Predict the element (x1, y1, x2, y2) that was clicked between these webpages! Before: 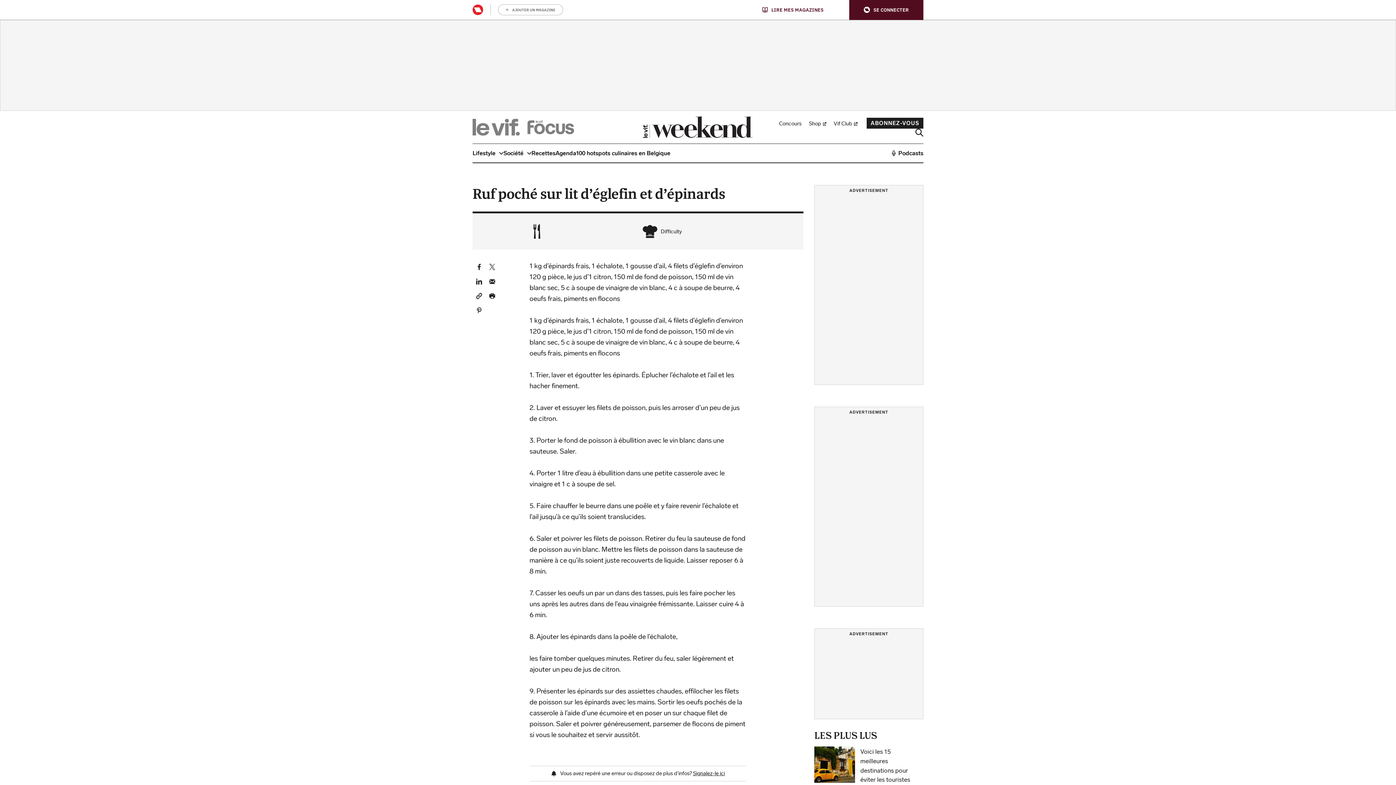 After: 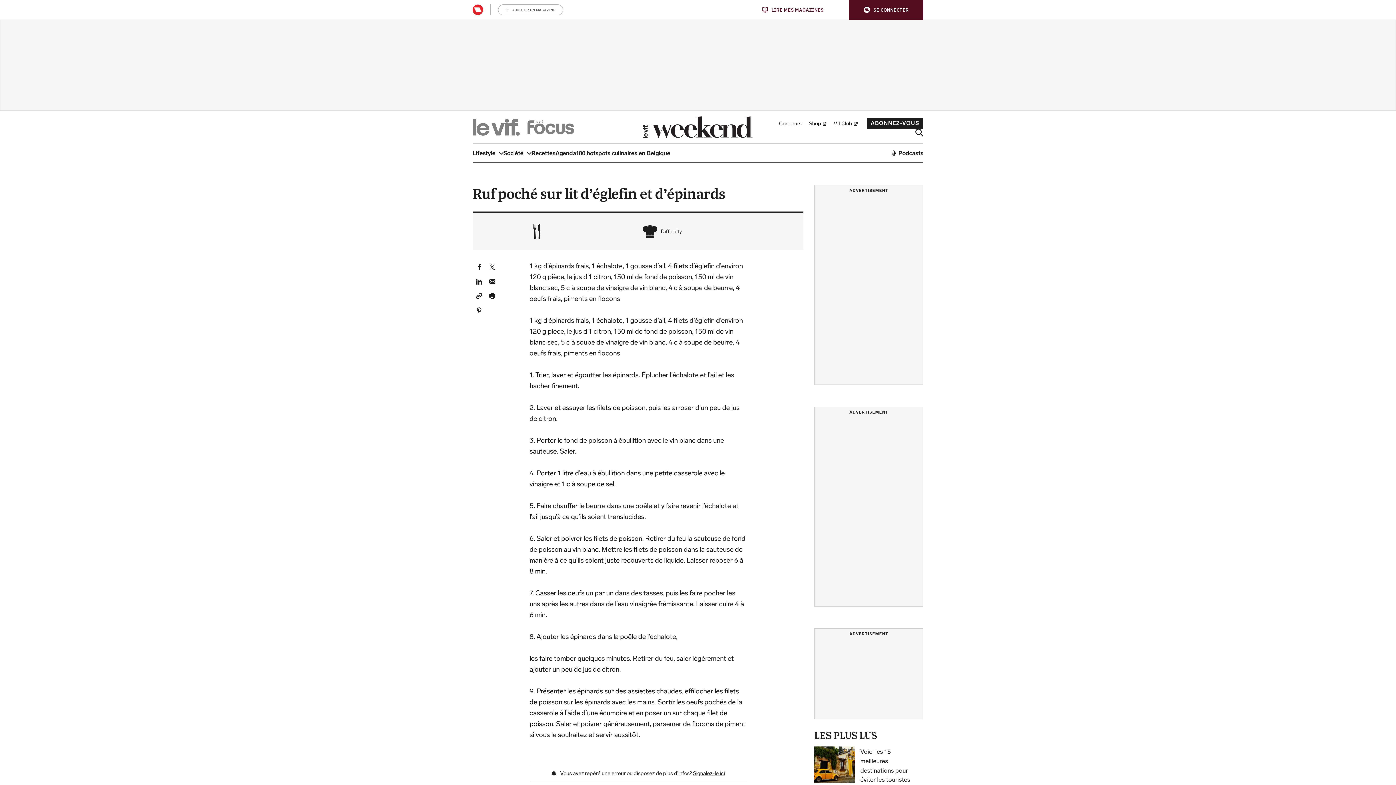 Action: bbox: (476, 262, 482, 270) label: Deel dit artikel op Facebook